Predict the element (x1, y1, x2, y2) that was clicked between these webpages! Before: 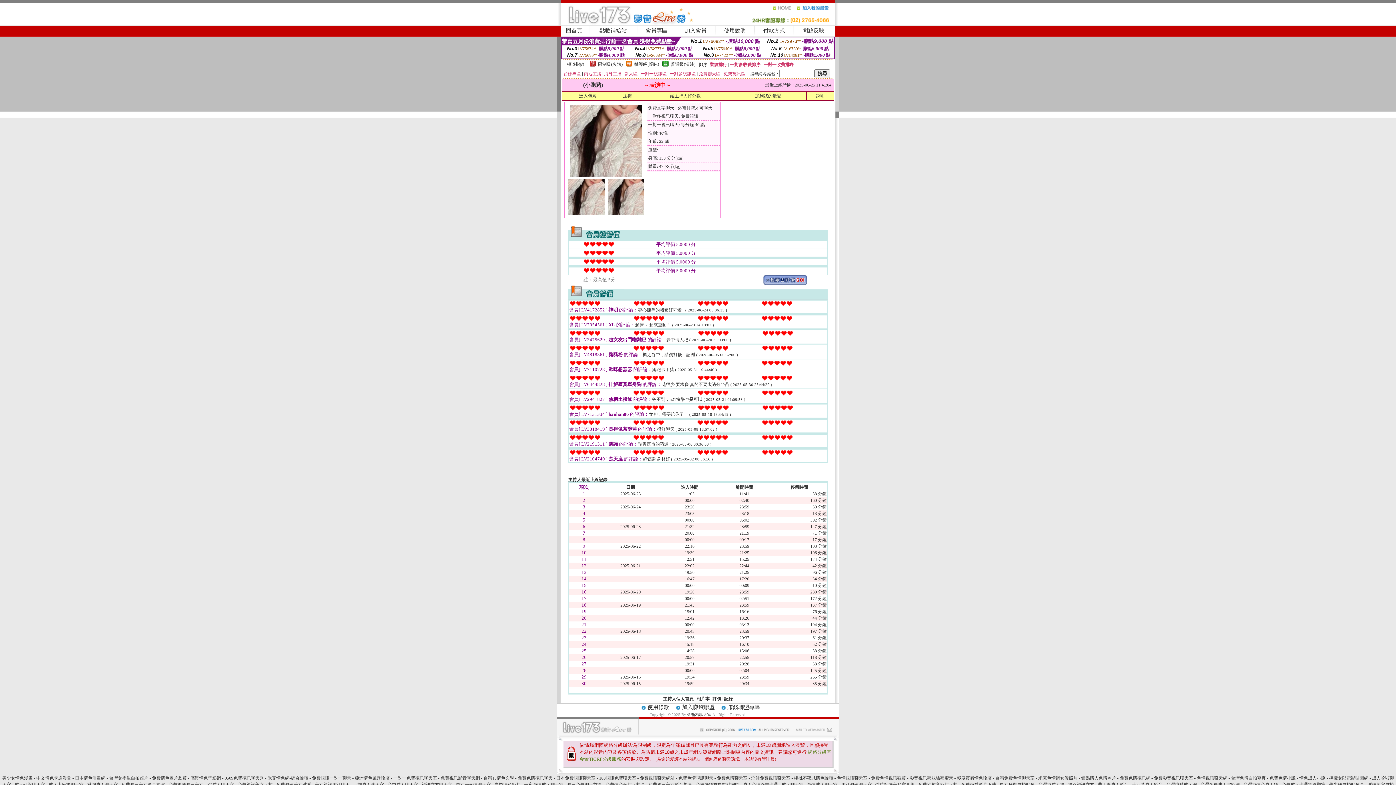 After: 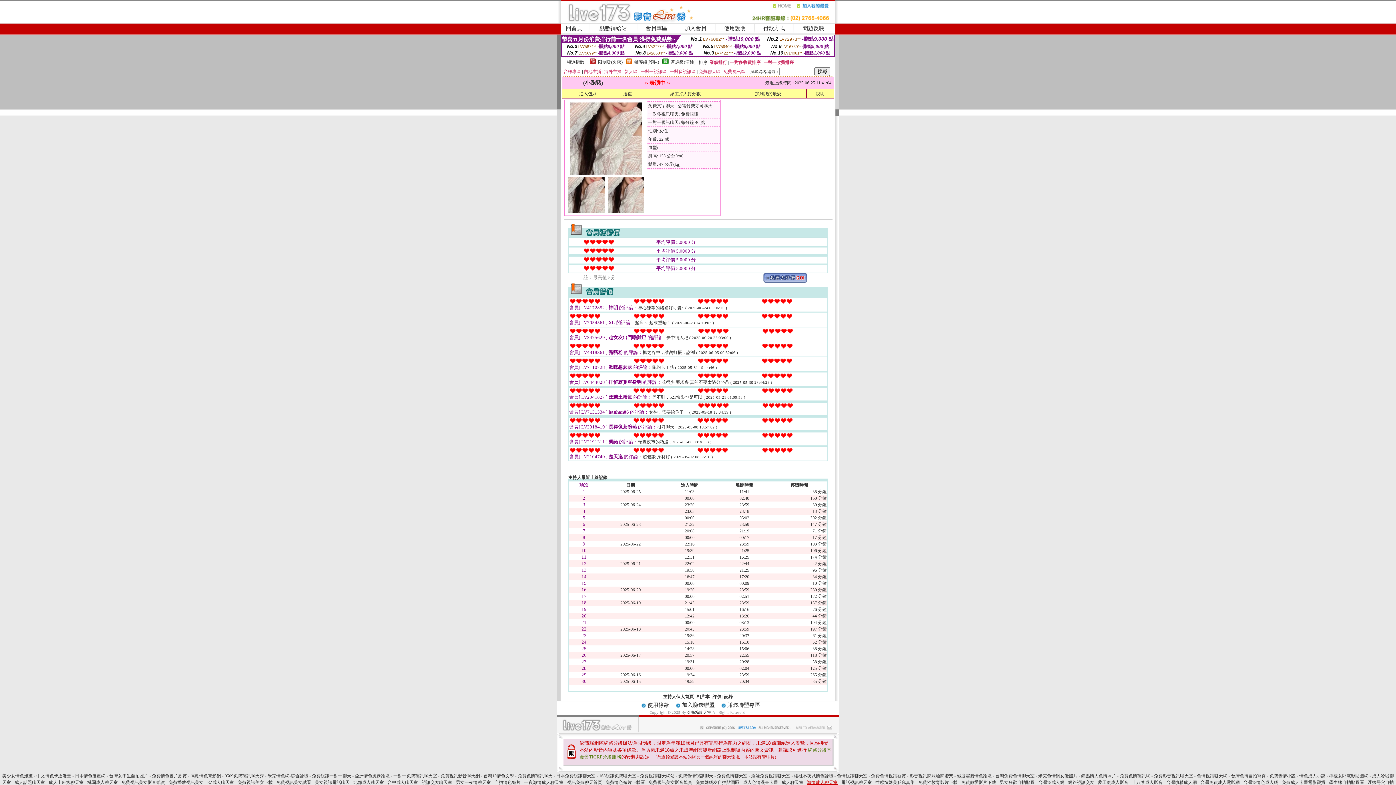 Action: bbox: (807, 782, 837, 787) label: 激情成人聊天室